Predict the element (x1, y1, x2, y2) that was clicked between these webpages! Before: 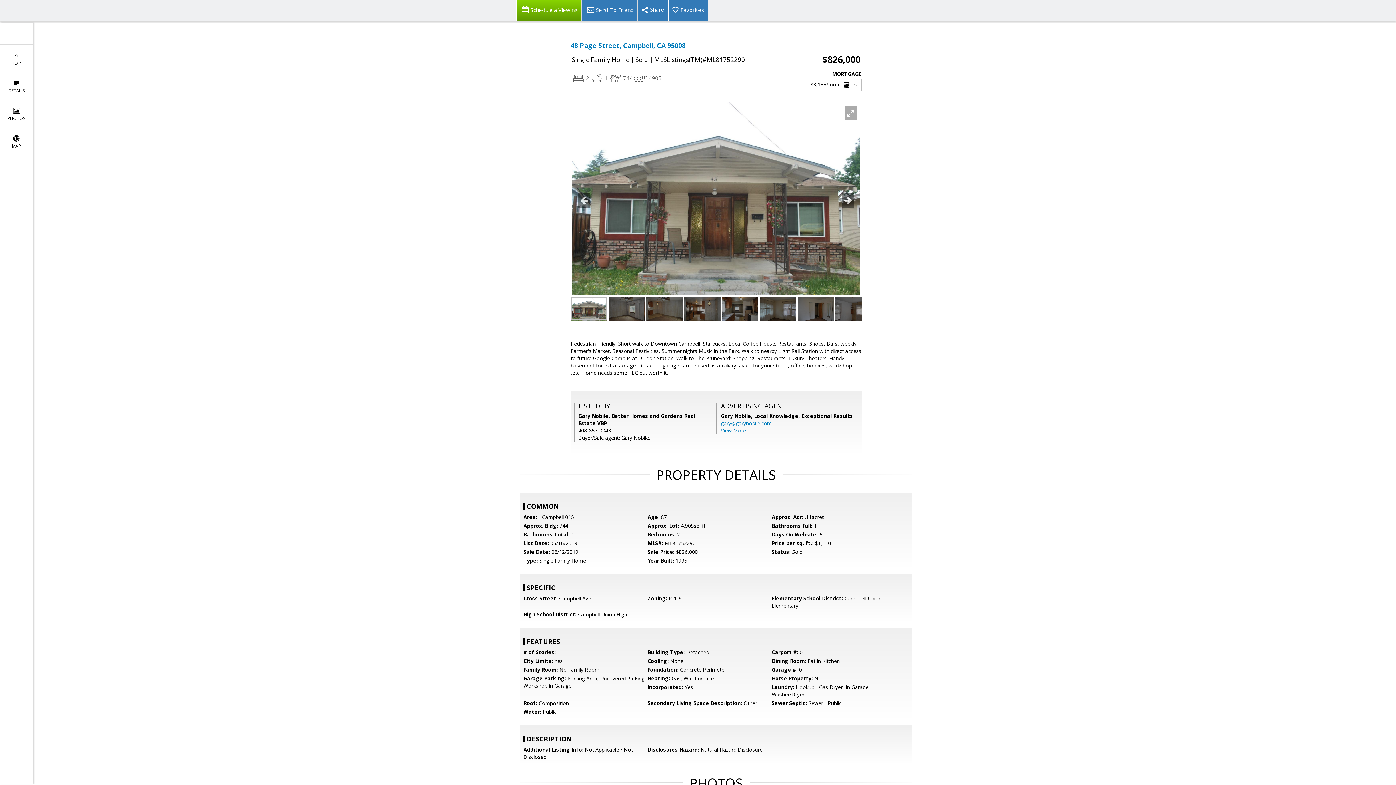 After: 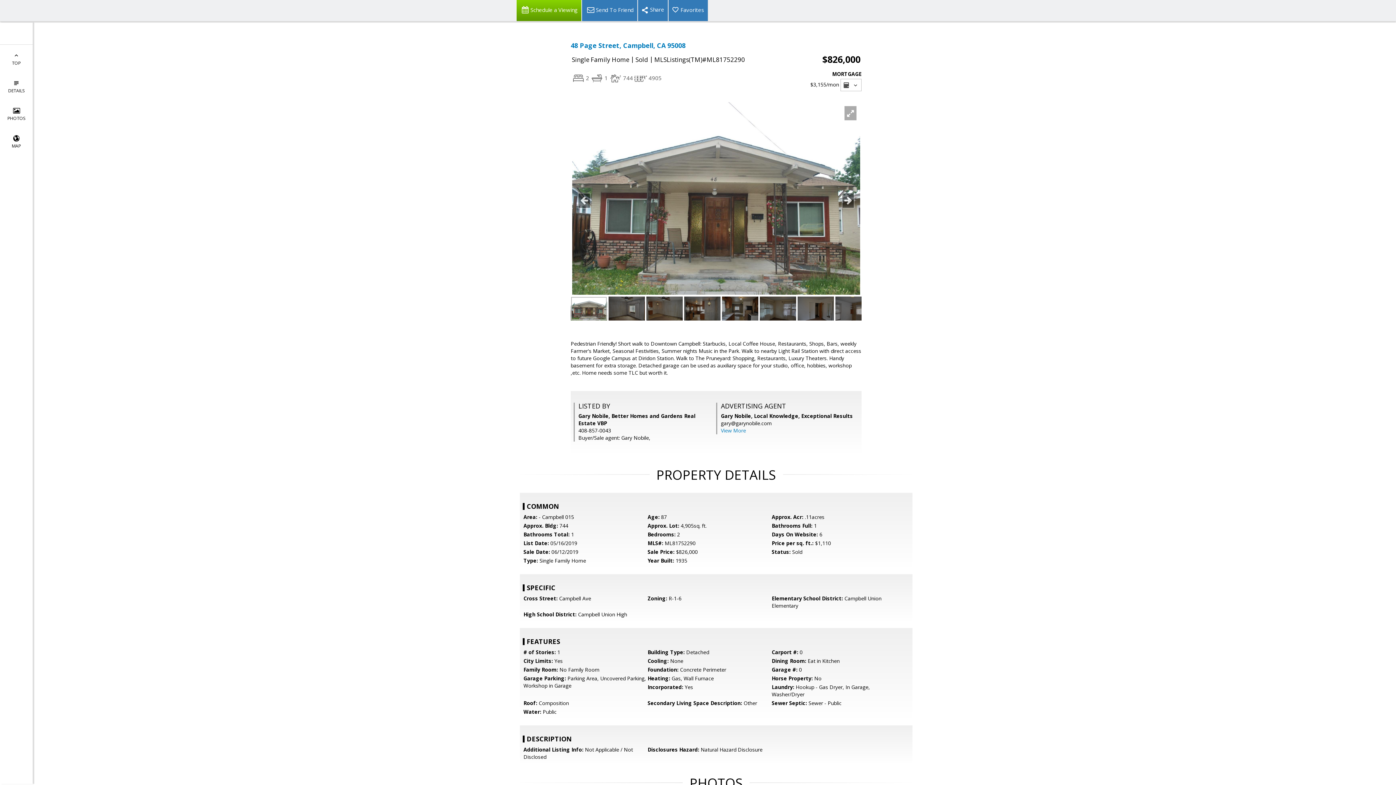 Action: label: gary@garynobile.com bbox: (721, 420, 772, 426)